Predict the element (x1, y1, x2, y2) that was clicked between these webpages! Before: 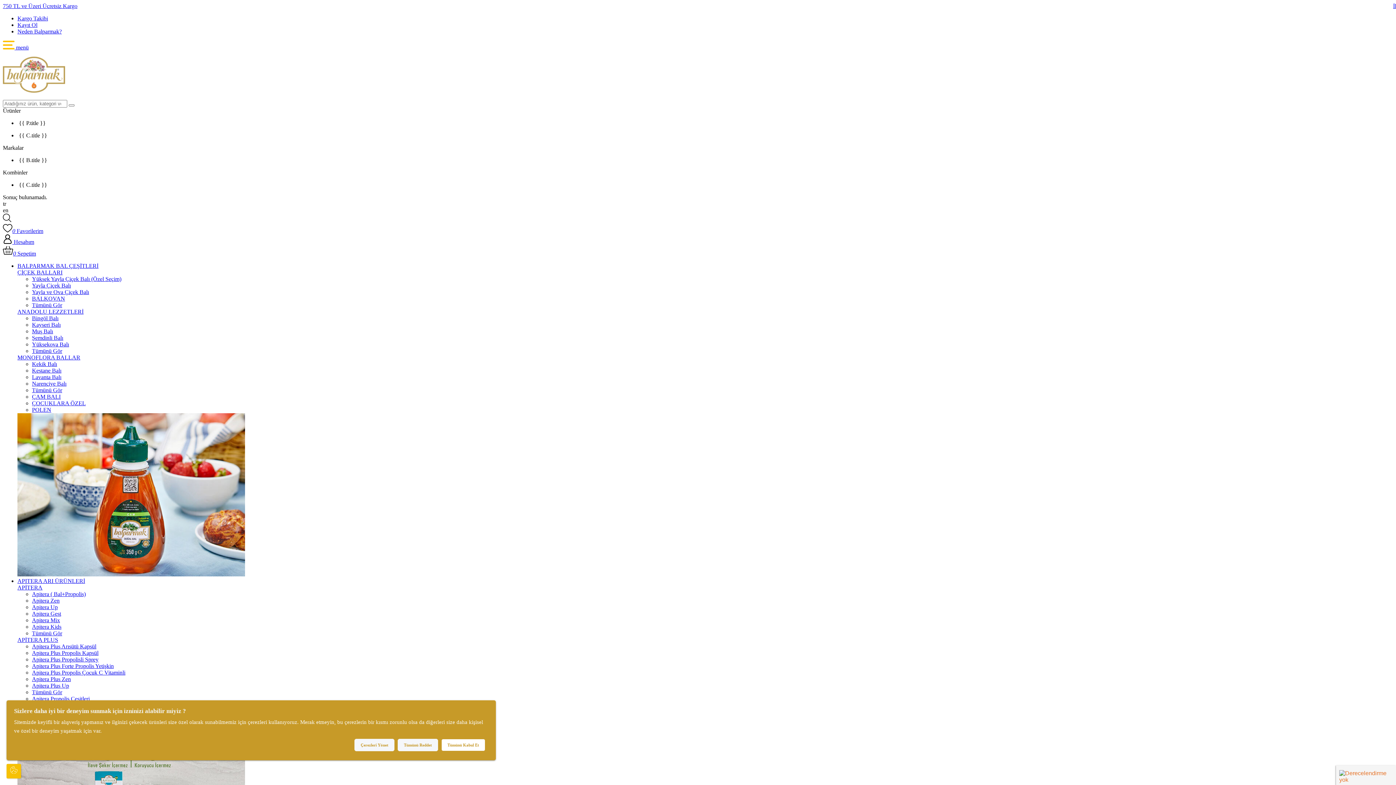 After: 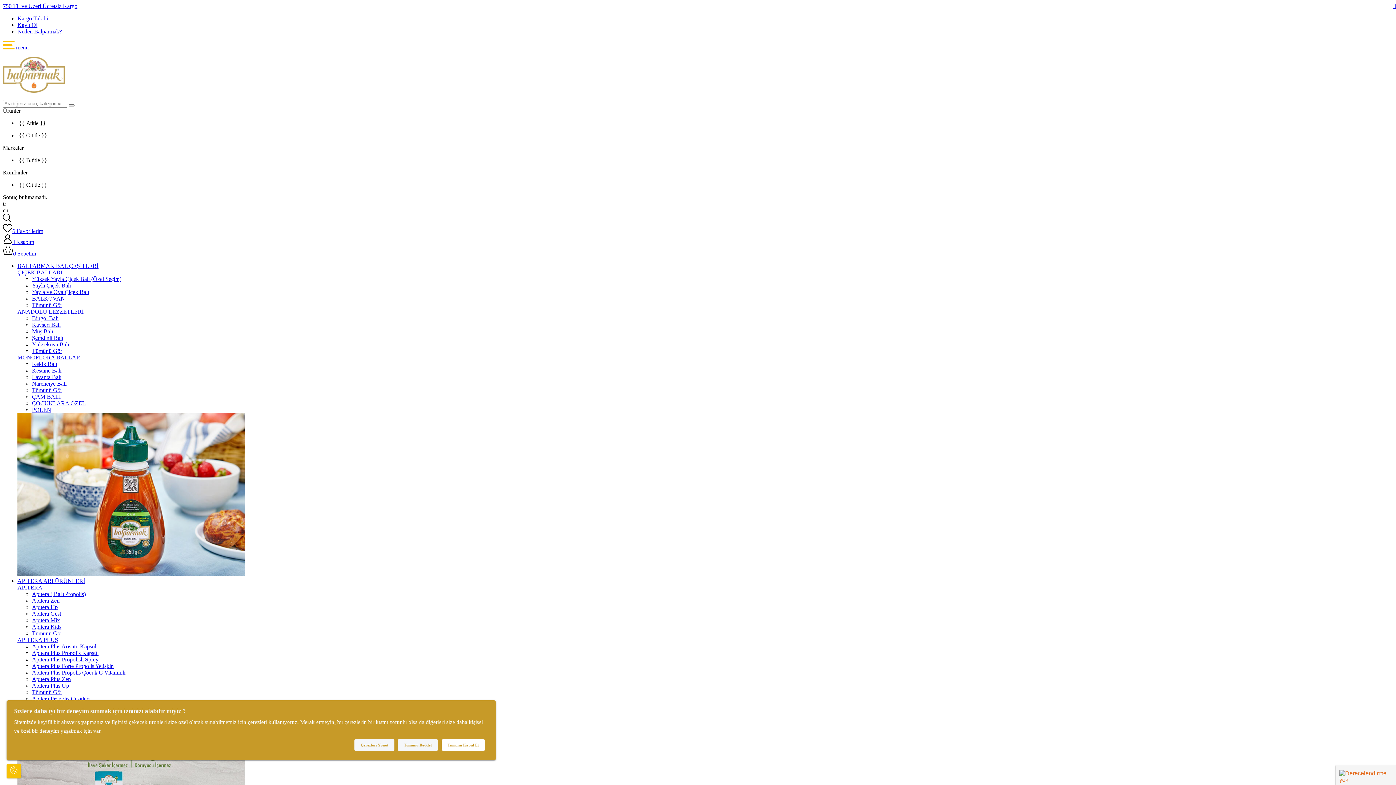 Action: bbox: (17, 28, 61, 34) label: Neden Balparmak?